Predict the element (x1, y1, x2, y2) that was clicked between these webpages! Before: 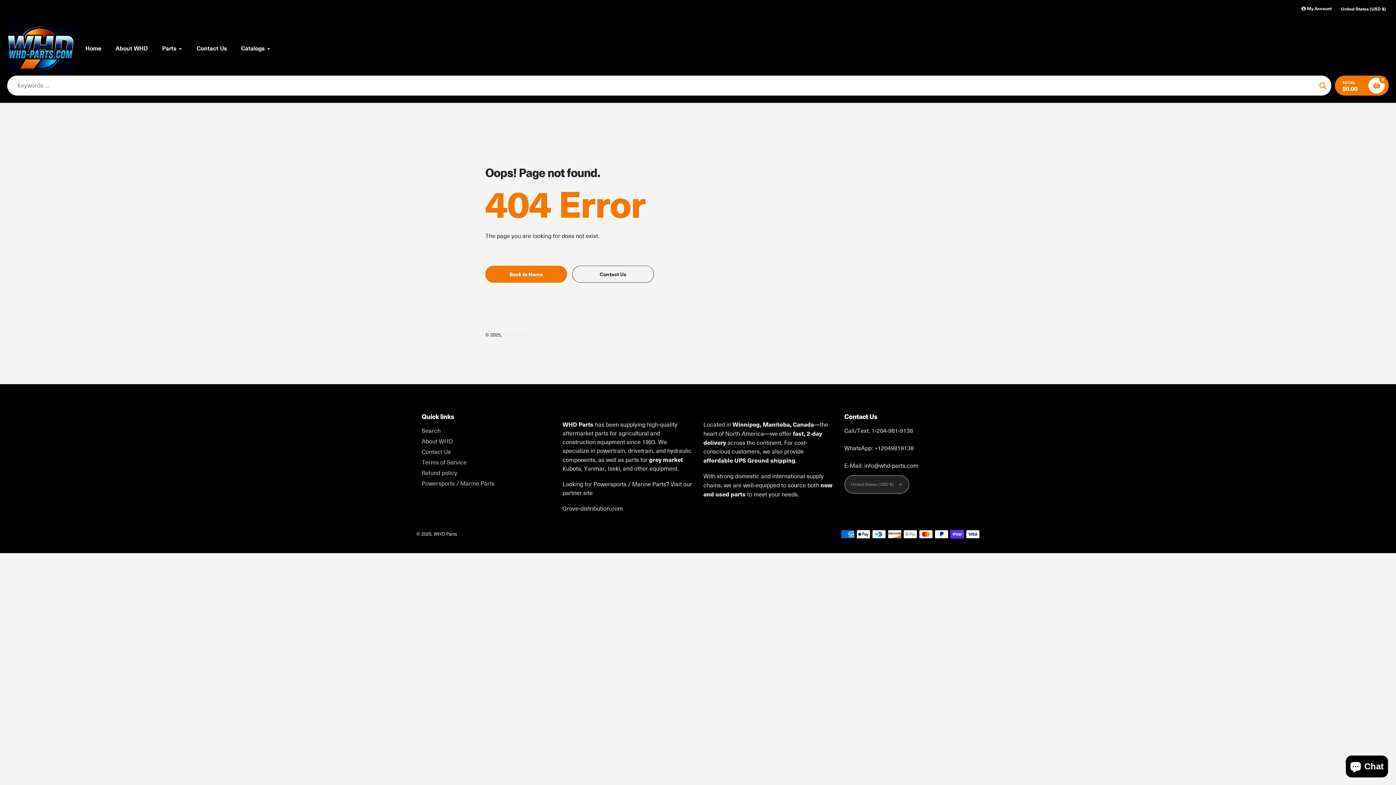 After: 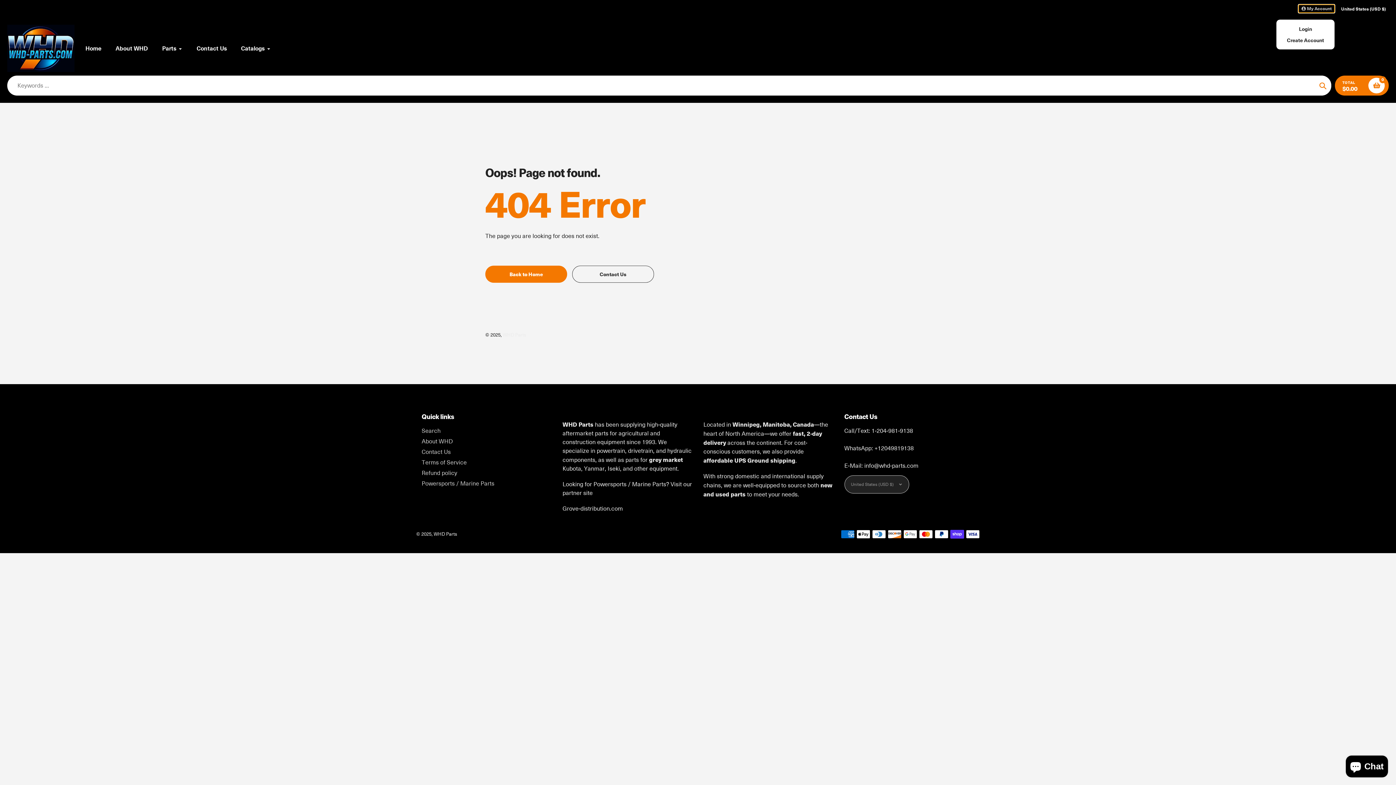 Action: label:  My Account bbox: (1298, 4, 1334, 12)